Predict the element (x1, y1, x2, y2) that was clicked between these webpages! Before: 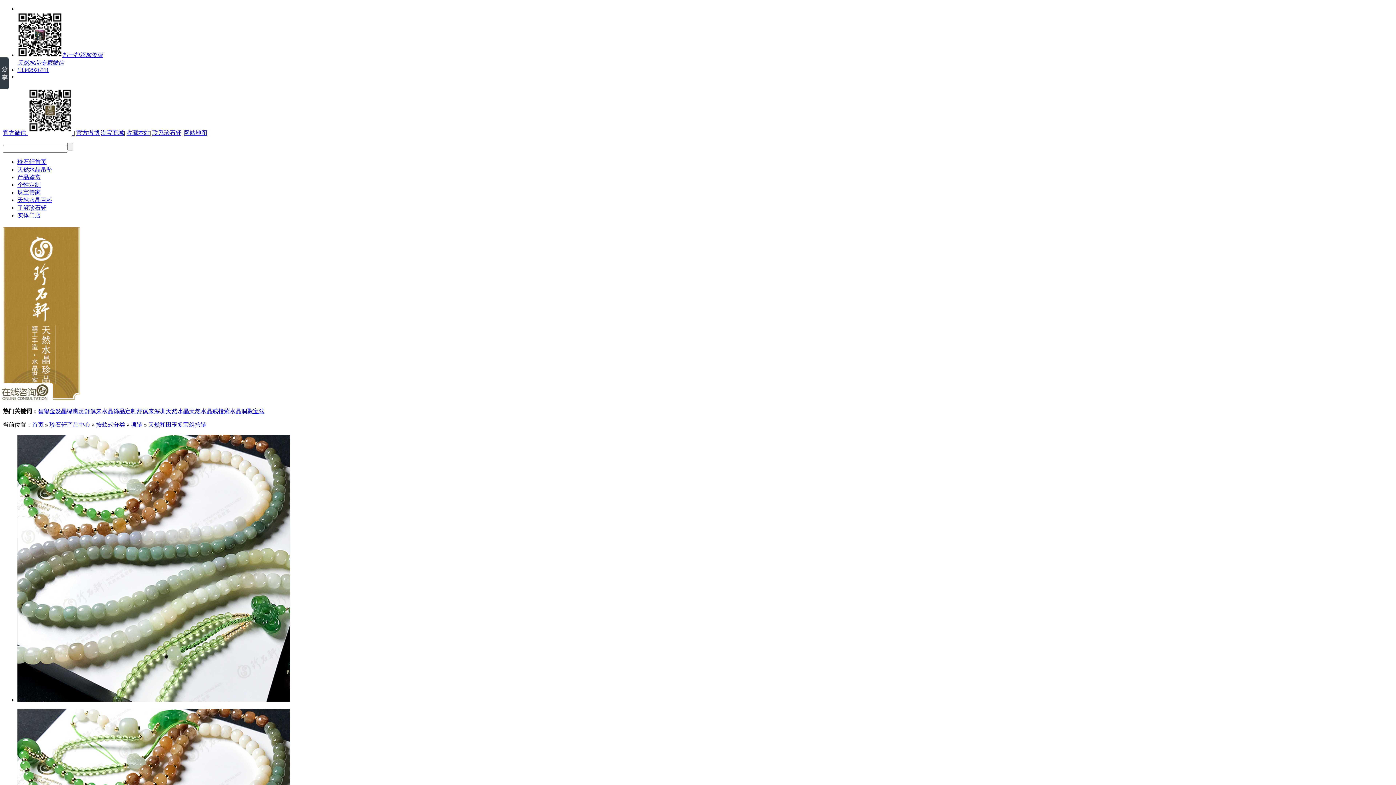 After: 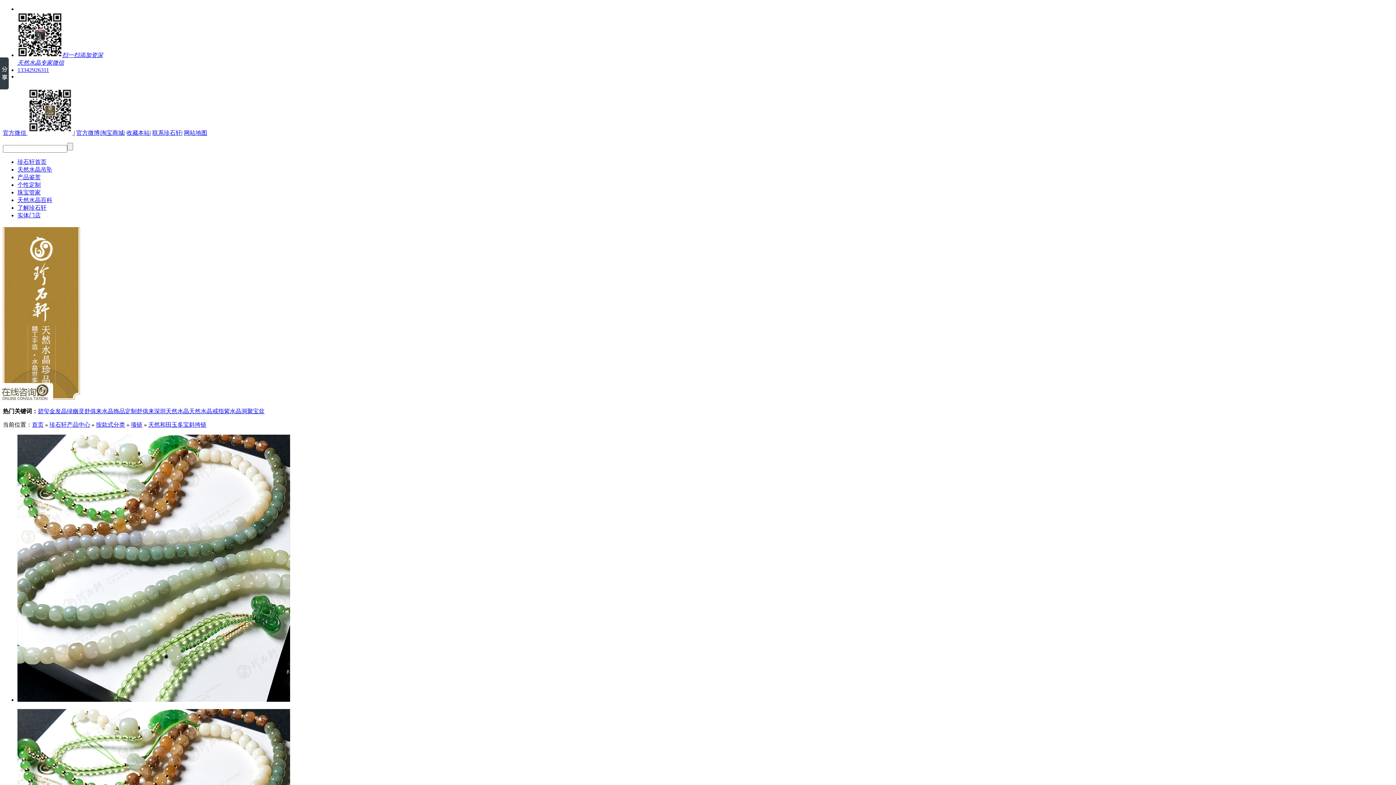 Action: label: 收藏本站 bbox: (126, 129, 149, 136)